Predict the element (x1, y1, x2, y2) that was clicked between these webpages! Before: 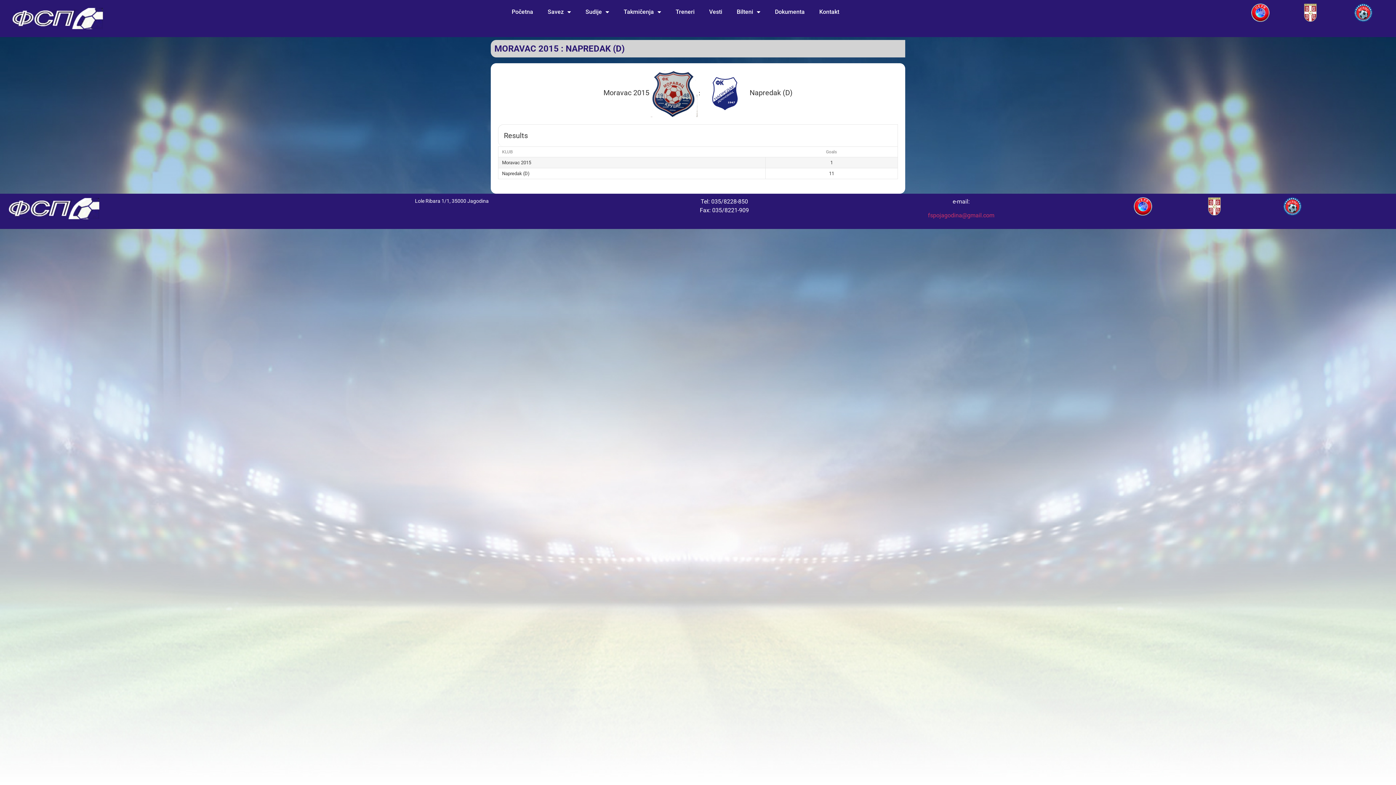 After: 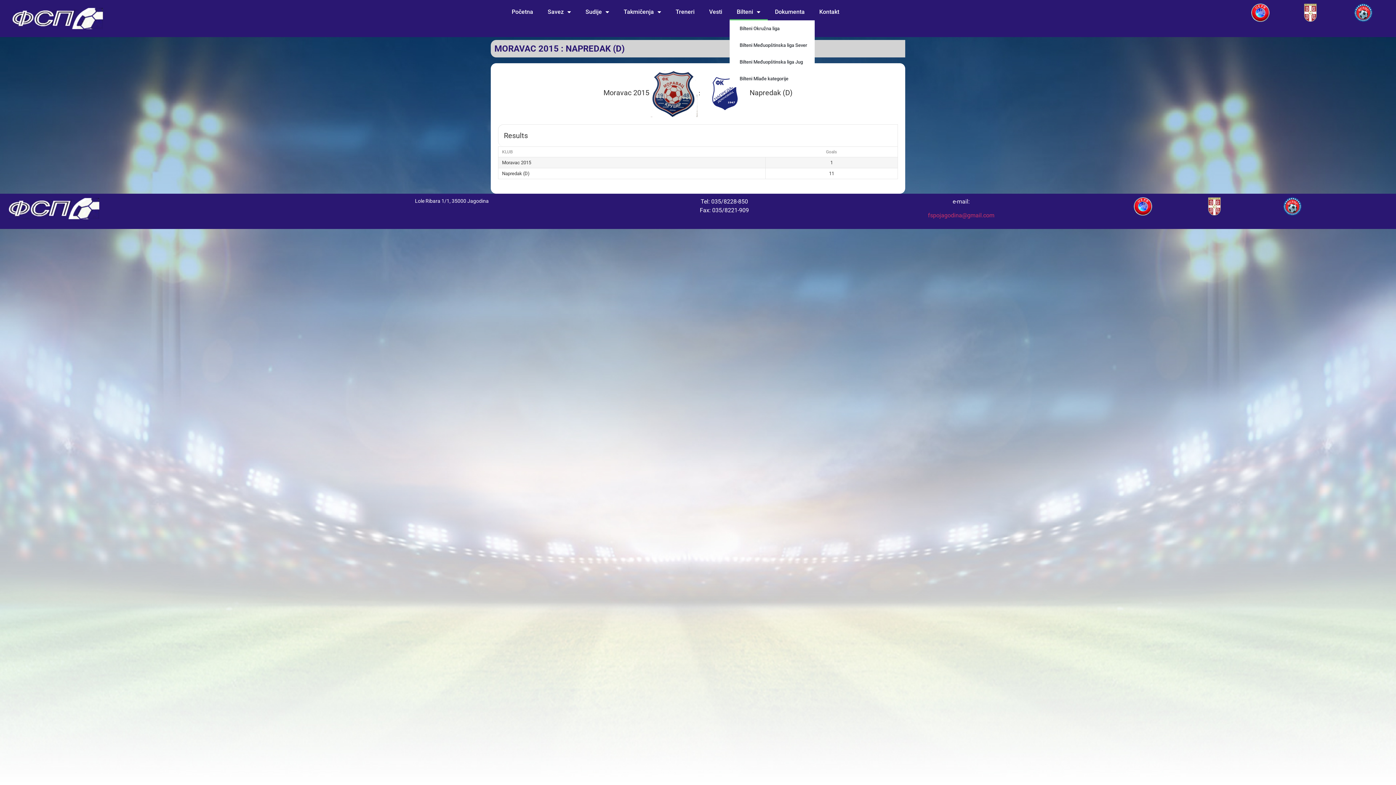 Action: label: Bilteni bbox: (729, 3, 767, 20)